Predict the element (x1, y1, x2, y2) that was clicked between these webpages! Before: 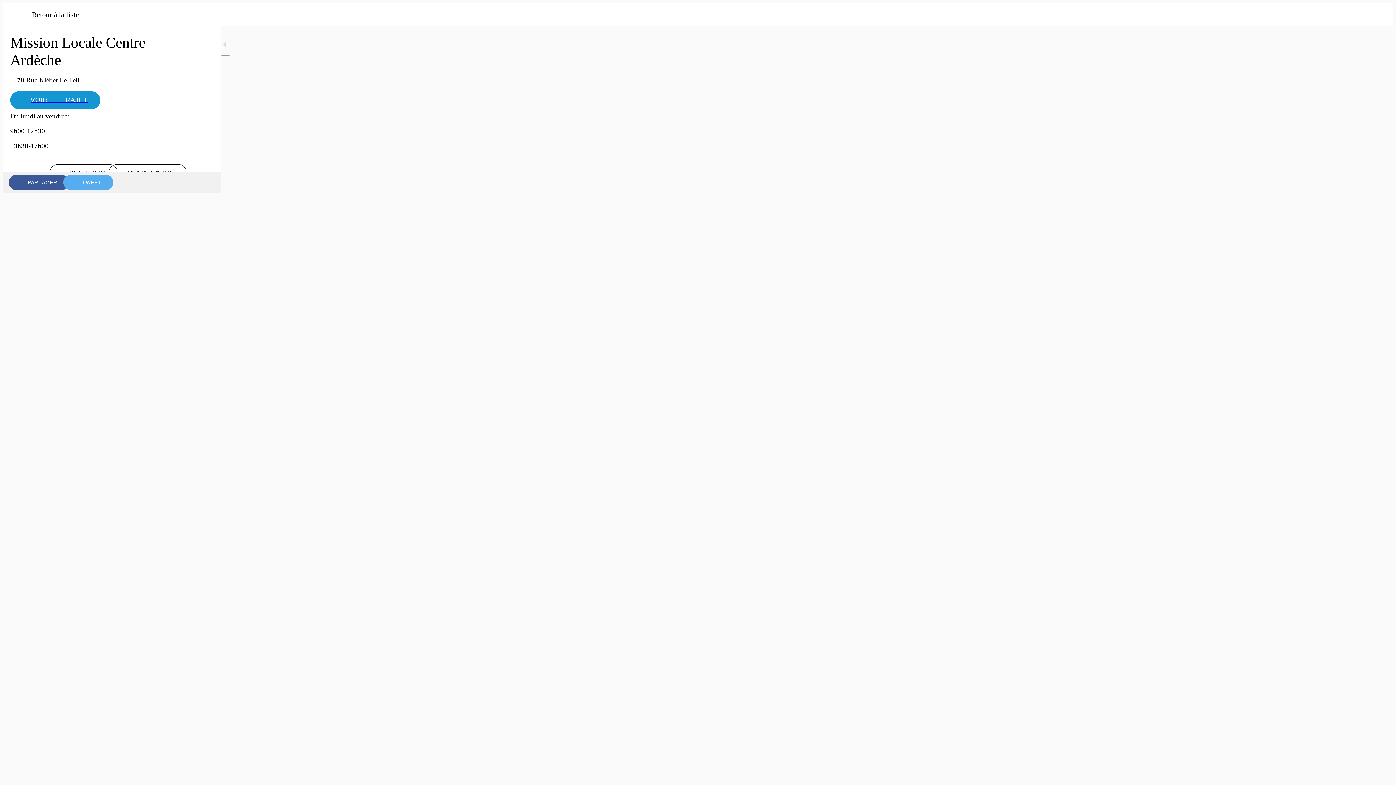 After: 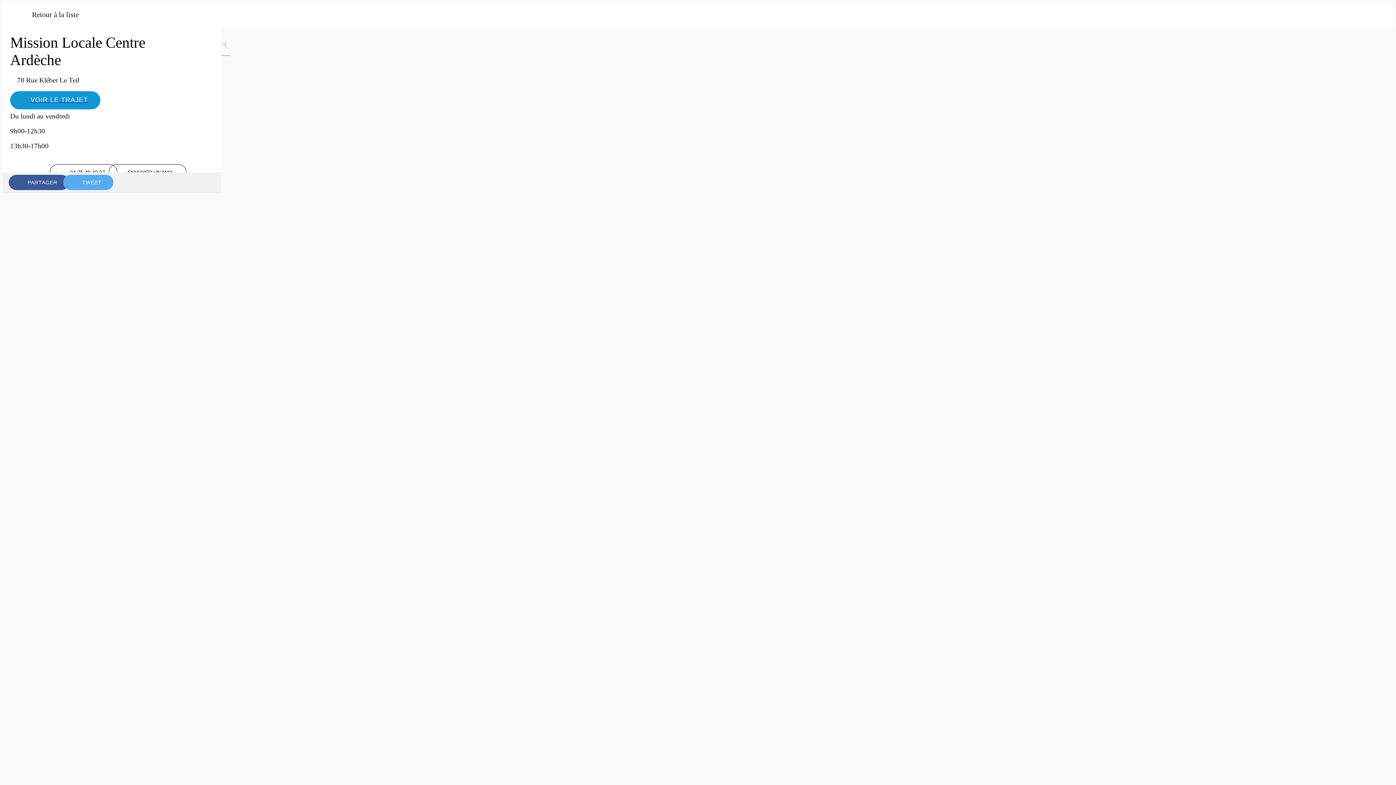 Action: label: ENVOYER UN MAIL bbox: (108, 164, 174, 179)